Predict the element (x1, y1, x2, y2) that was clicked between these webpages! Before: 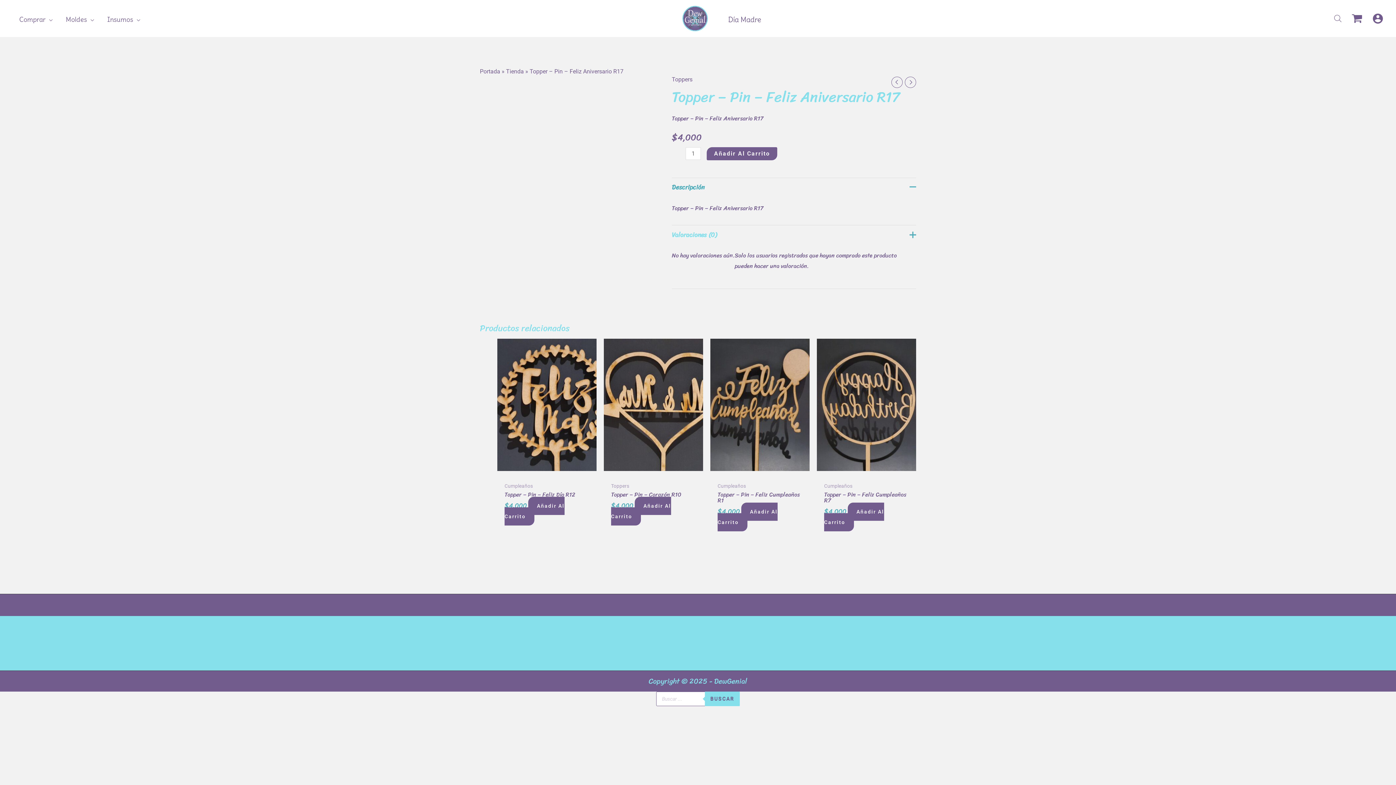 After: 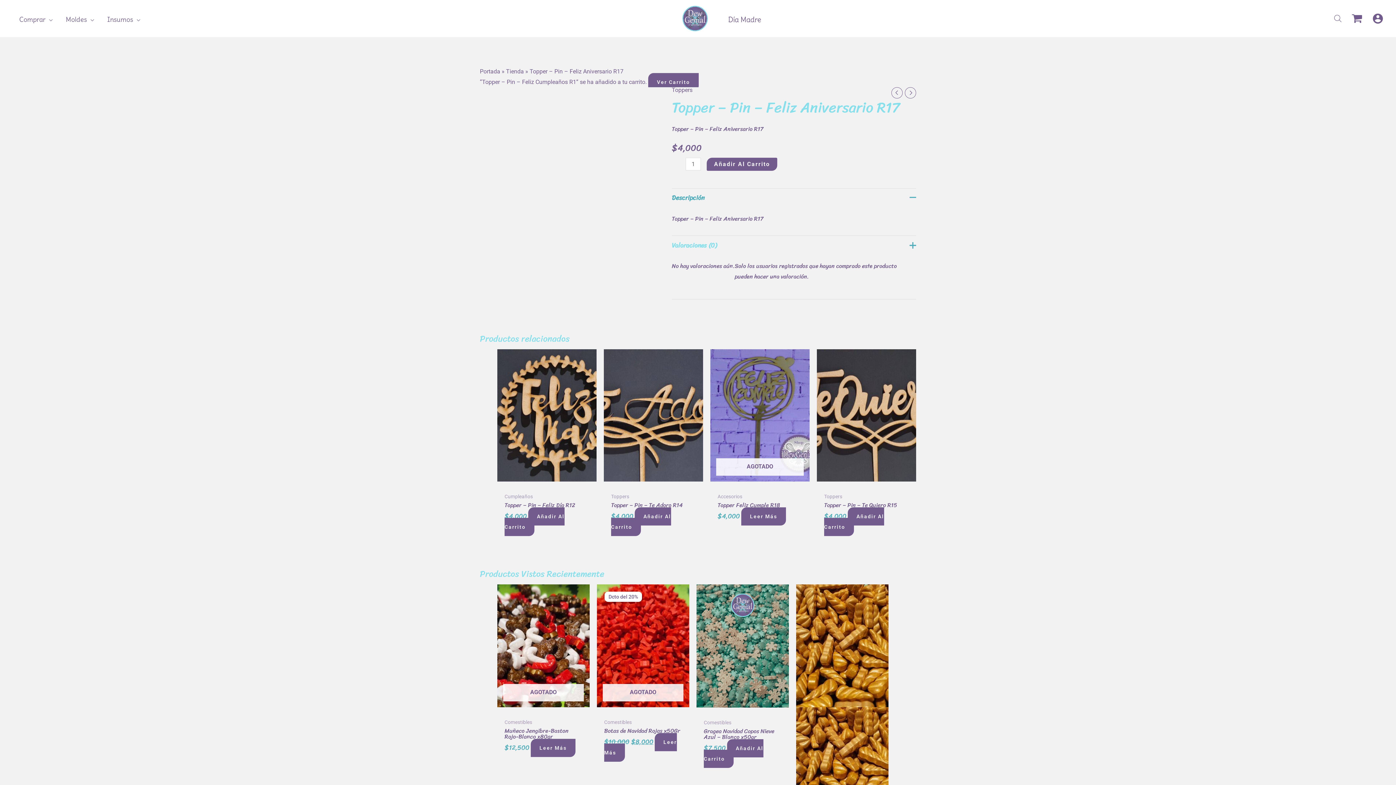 Action: bbox: (717, 502, 777, 531) label: Añadir al carrito: “Topper - Pin - Feliz Cumpleaños R1”